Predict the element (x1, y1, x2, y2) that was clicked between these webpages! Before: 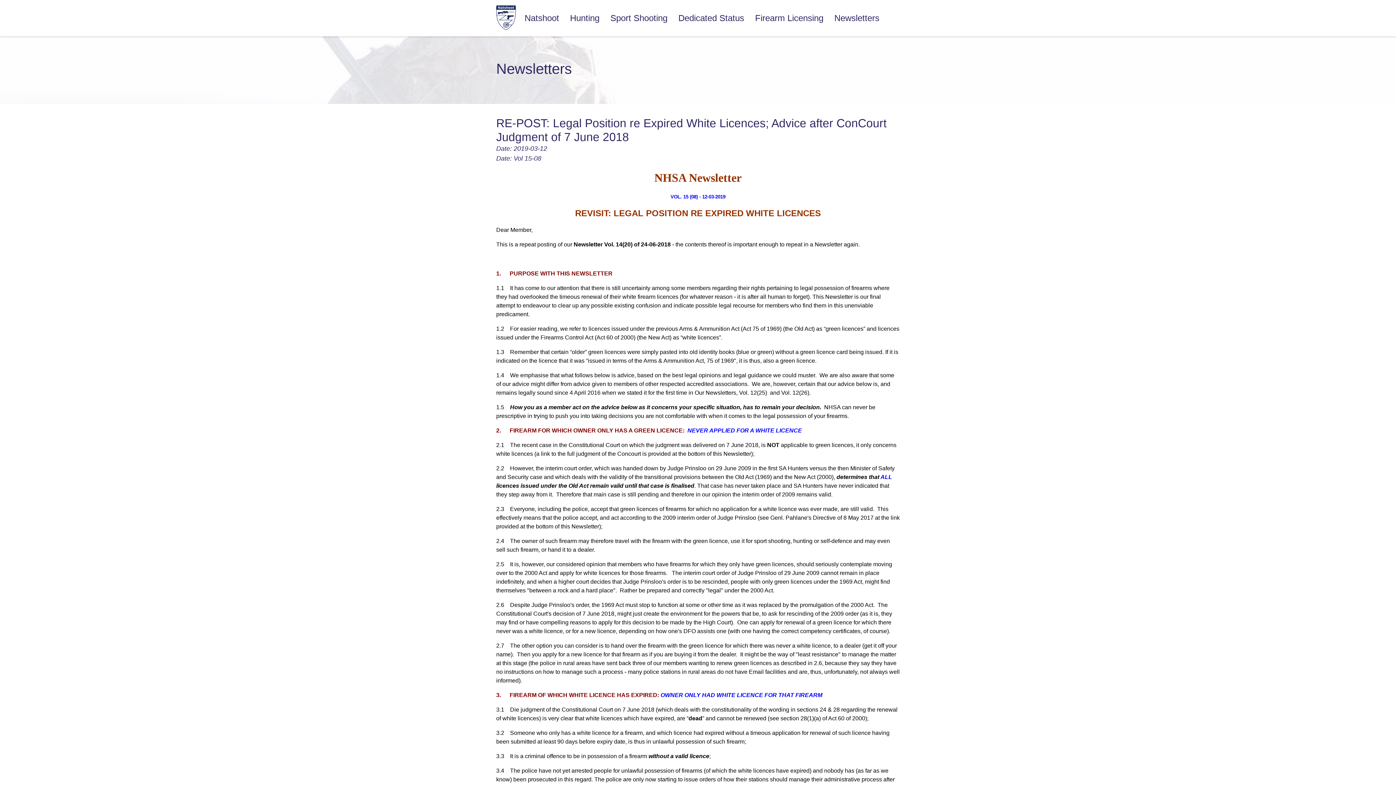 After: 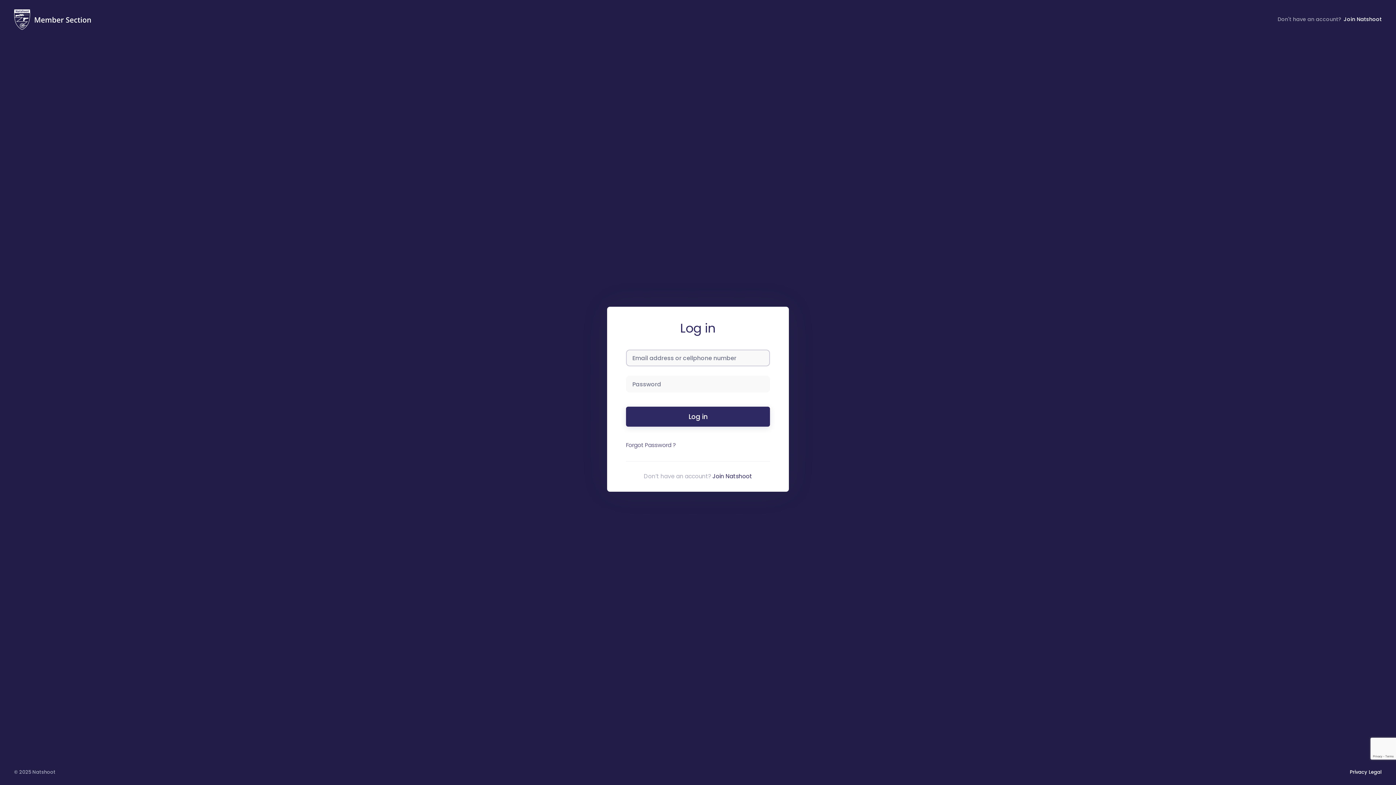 Action: bbox: (496, 3, 515, 32)